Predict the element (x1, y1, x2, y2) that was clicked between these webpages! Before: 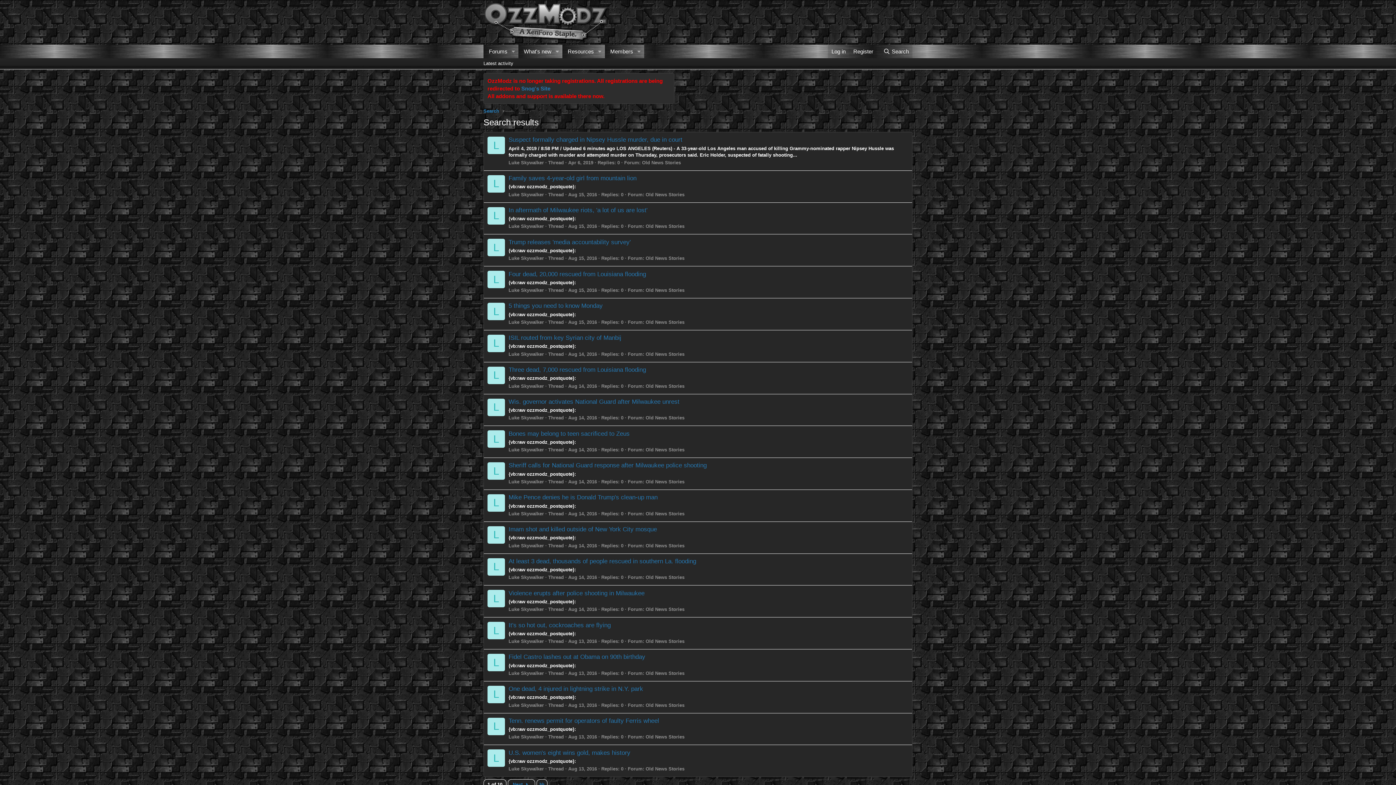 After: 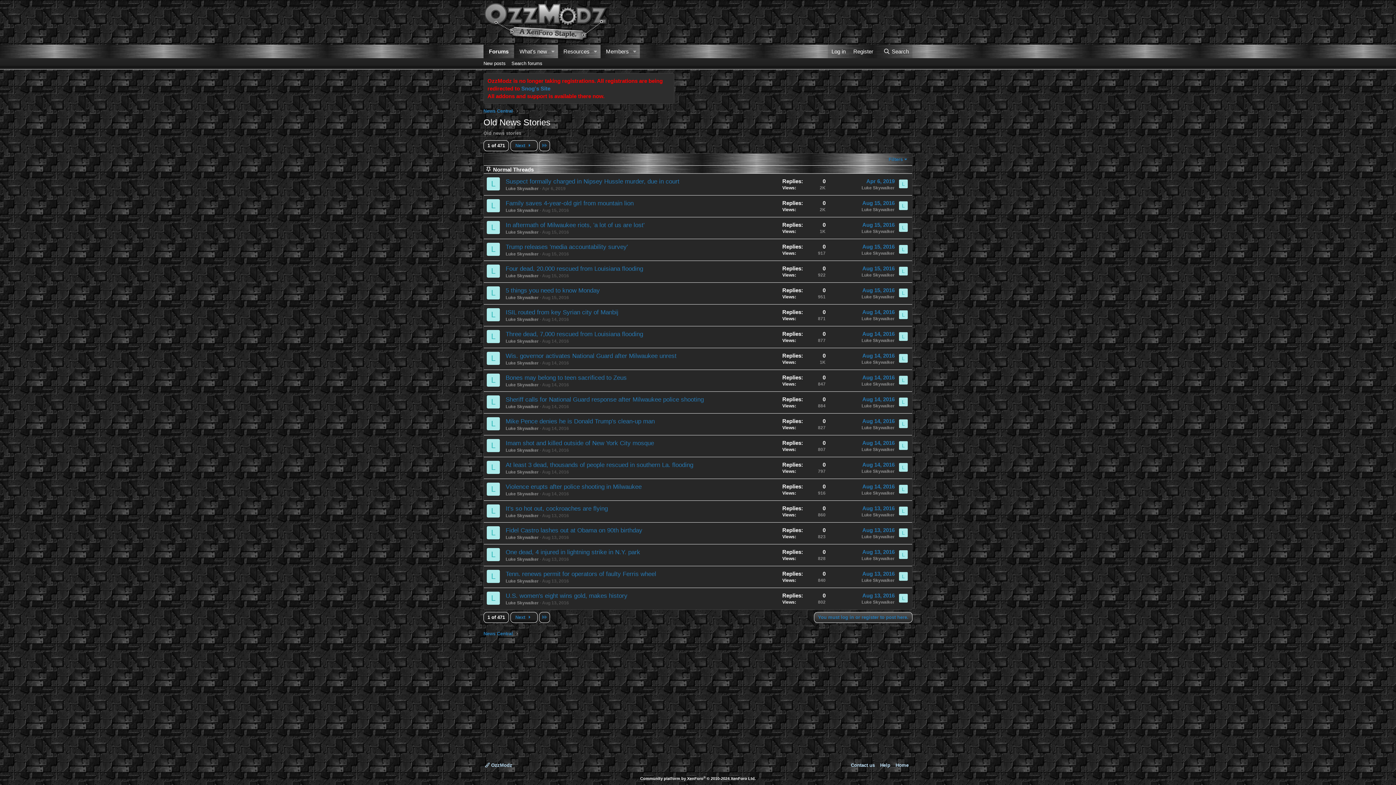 Action: label: Old News Stories bbox: (642, 159, 681, 165)